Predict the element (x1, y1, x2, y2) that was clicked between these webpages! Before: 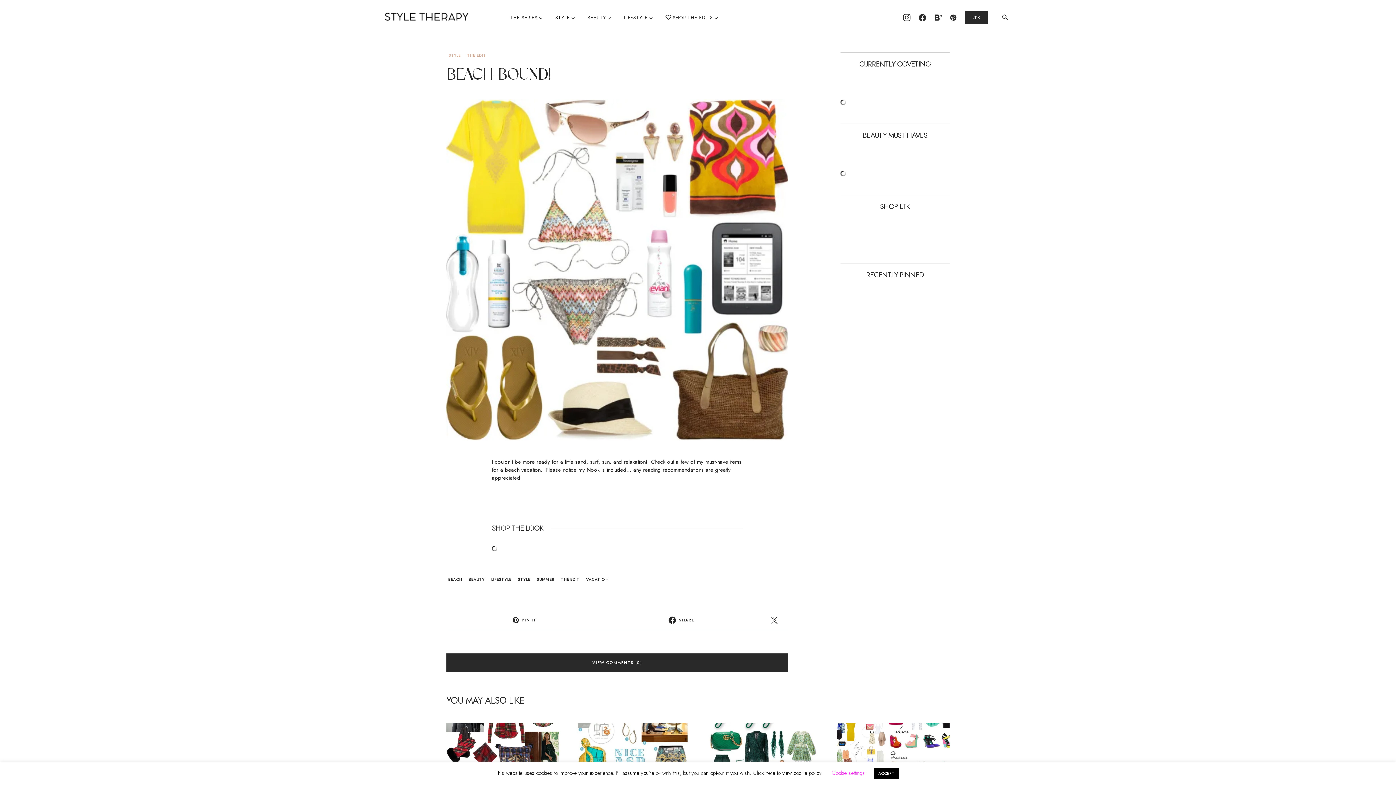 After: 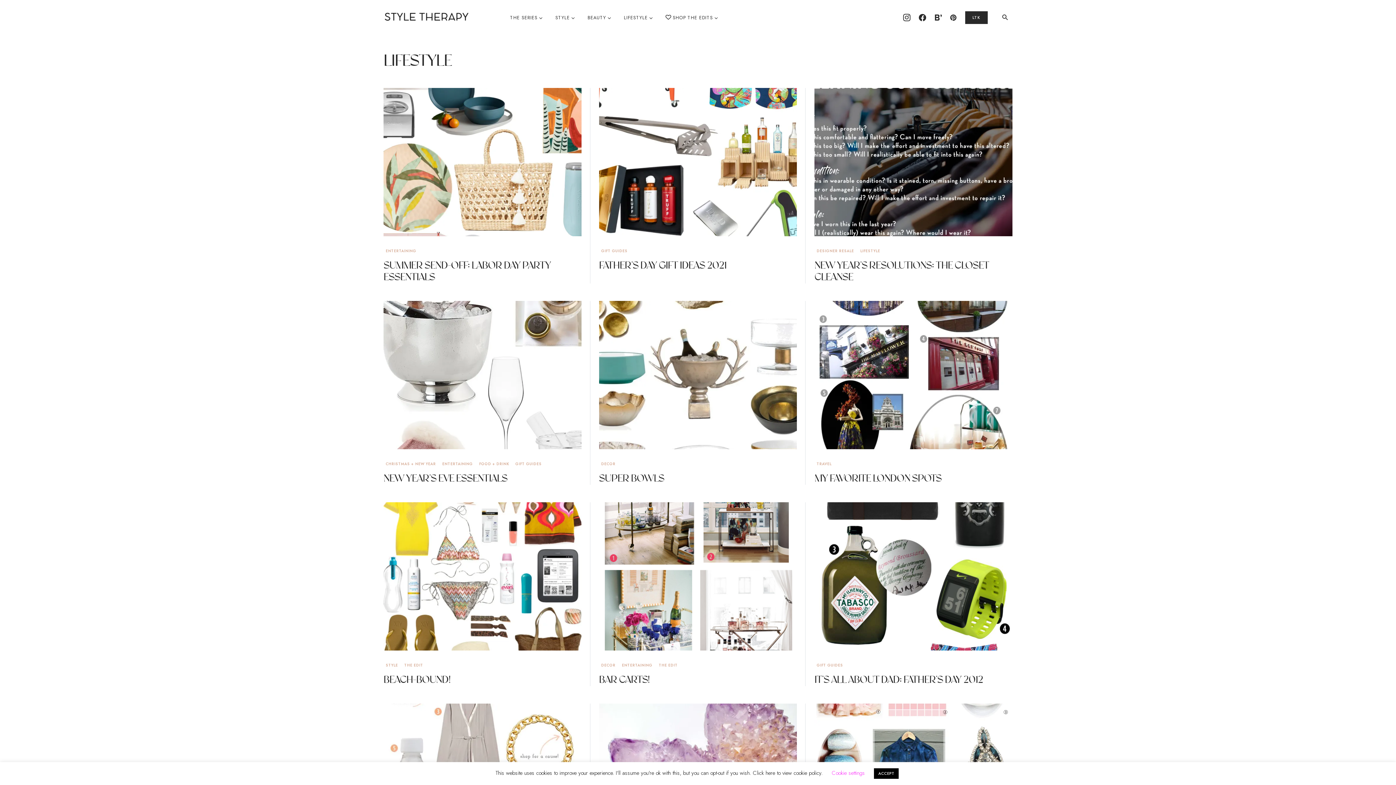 Action: label: LIFESTYLE bbox: (489, 575, 513, 584)